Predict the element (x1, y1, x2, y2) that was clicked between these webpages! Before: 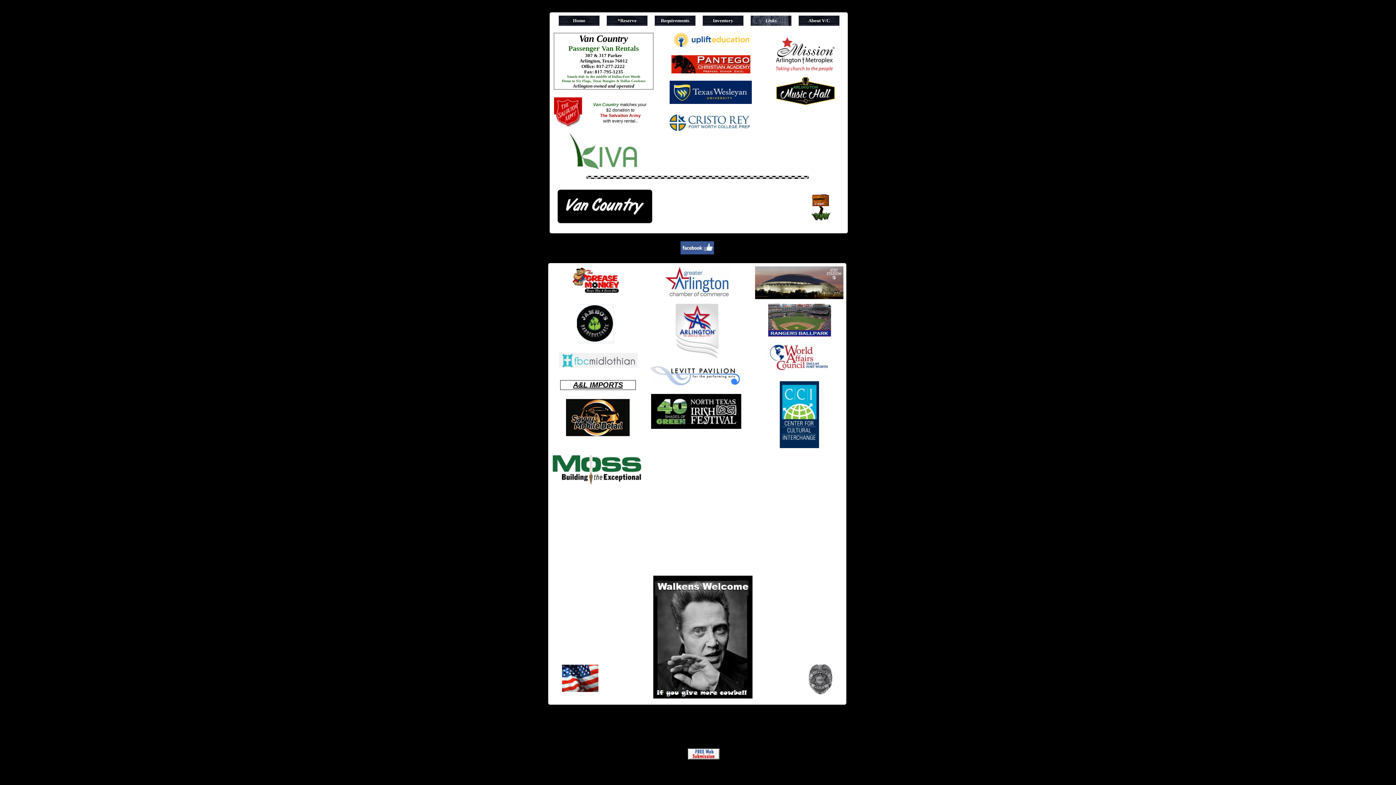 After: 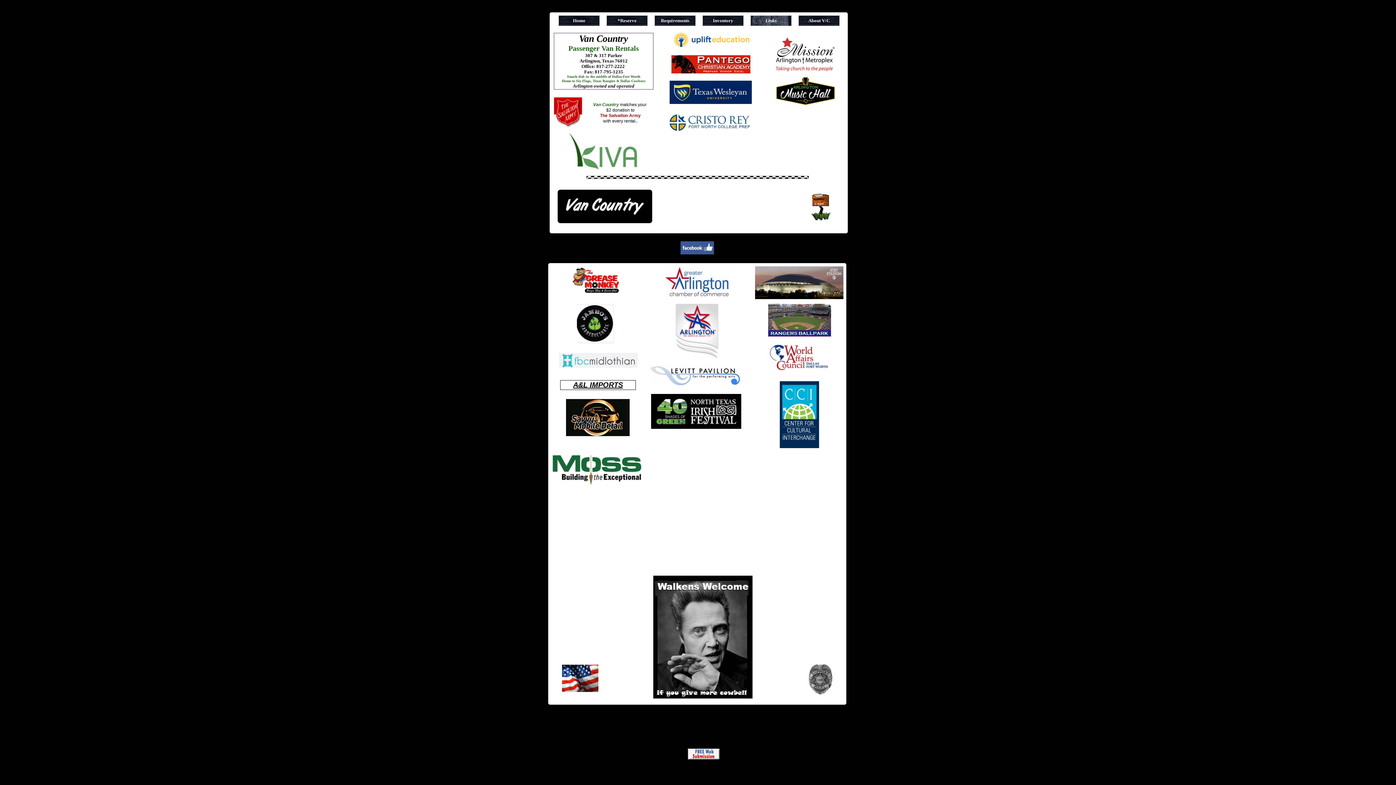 Action: bbox: (559, 353, 637, 368)